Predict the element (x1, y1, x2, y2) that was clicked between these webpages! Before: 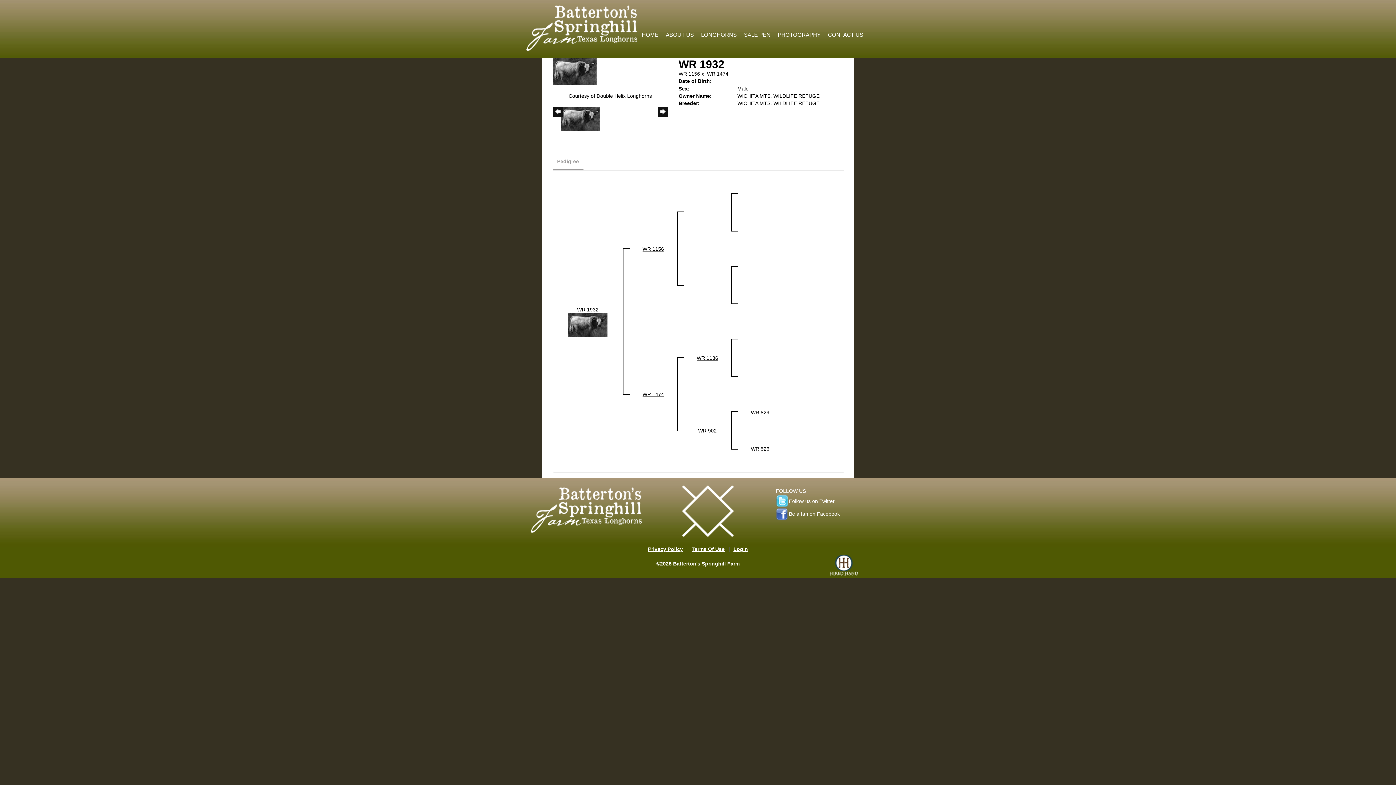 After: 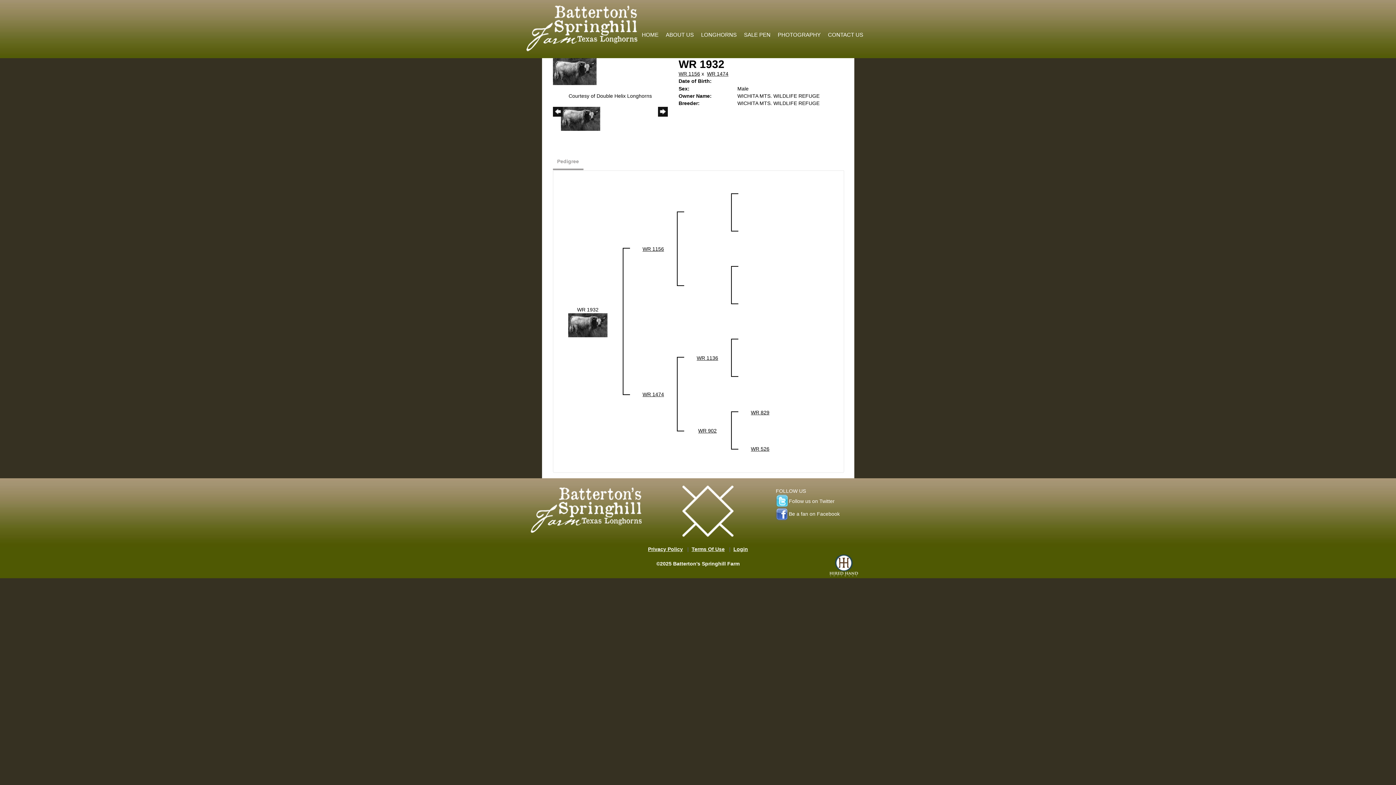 Action: bbox: (552, 68, 596, 74)